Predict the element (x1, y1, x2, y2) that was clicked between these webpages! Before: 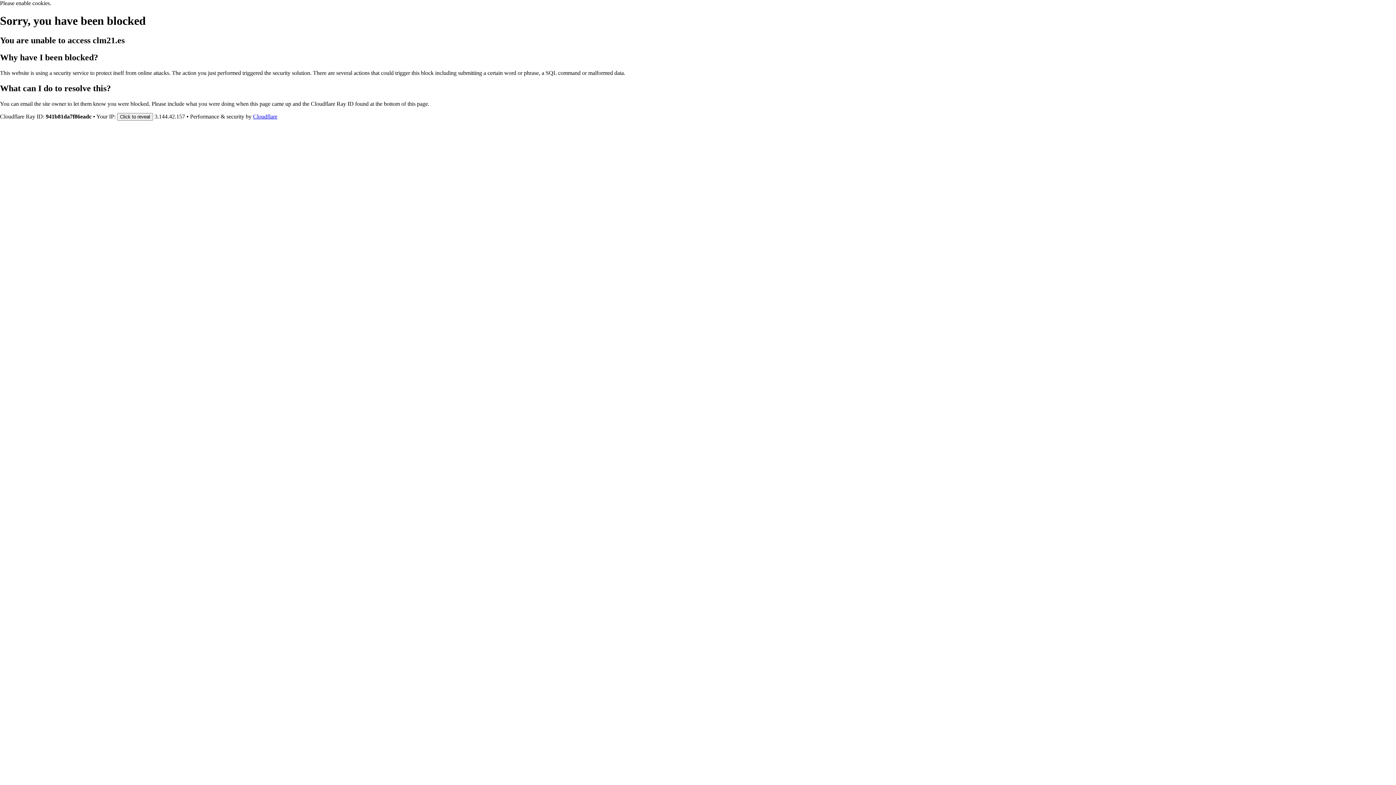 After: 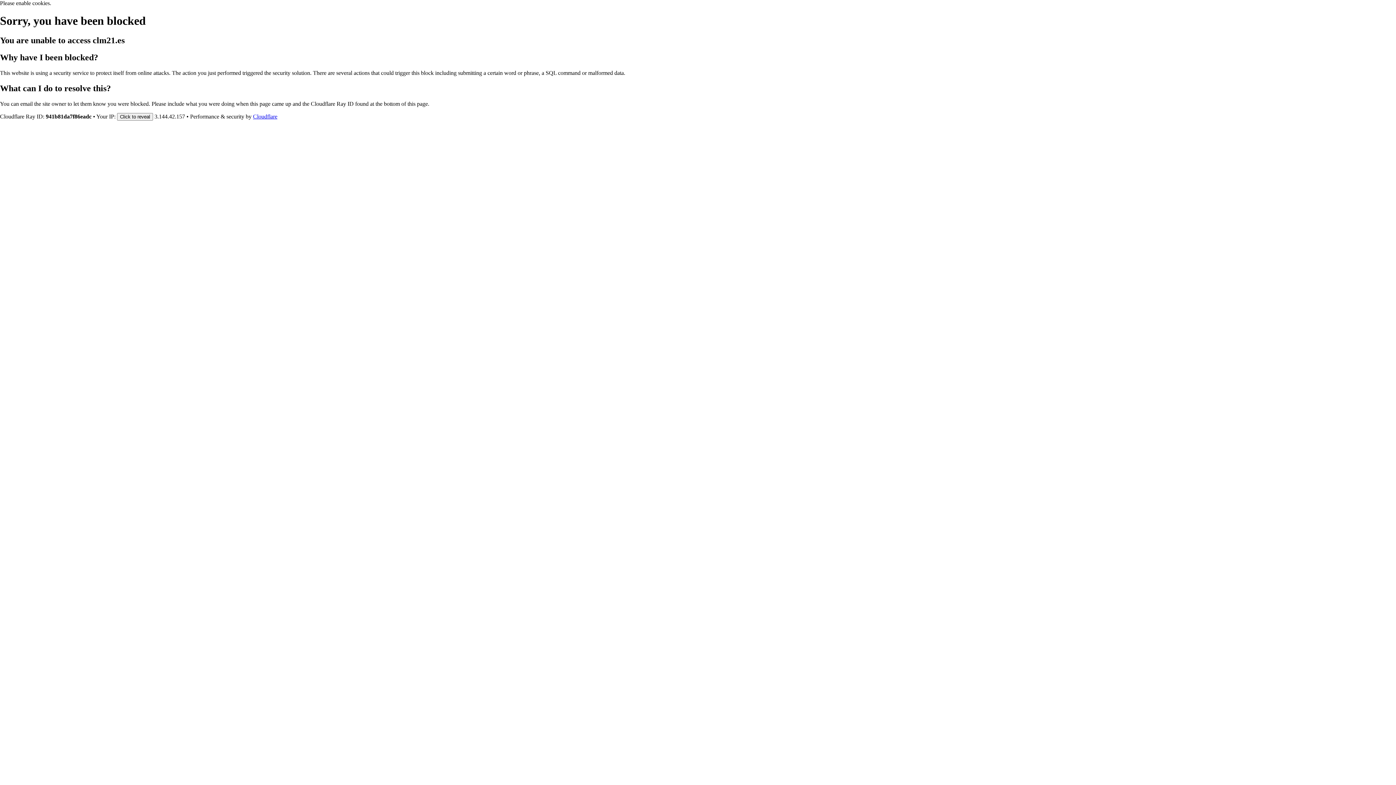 Action: bbox: (253, 113, 277, 119) label: Cloudflare